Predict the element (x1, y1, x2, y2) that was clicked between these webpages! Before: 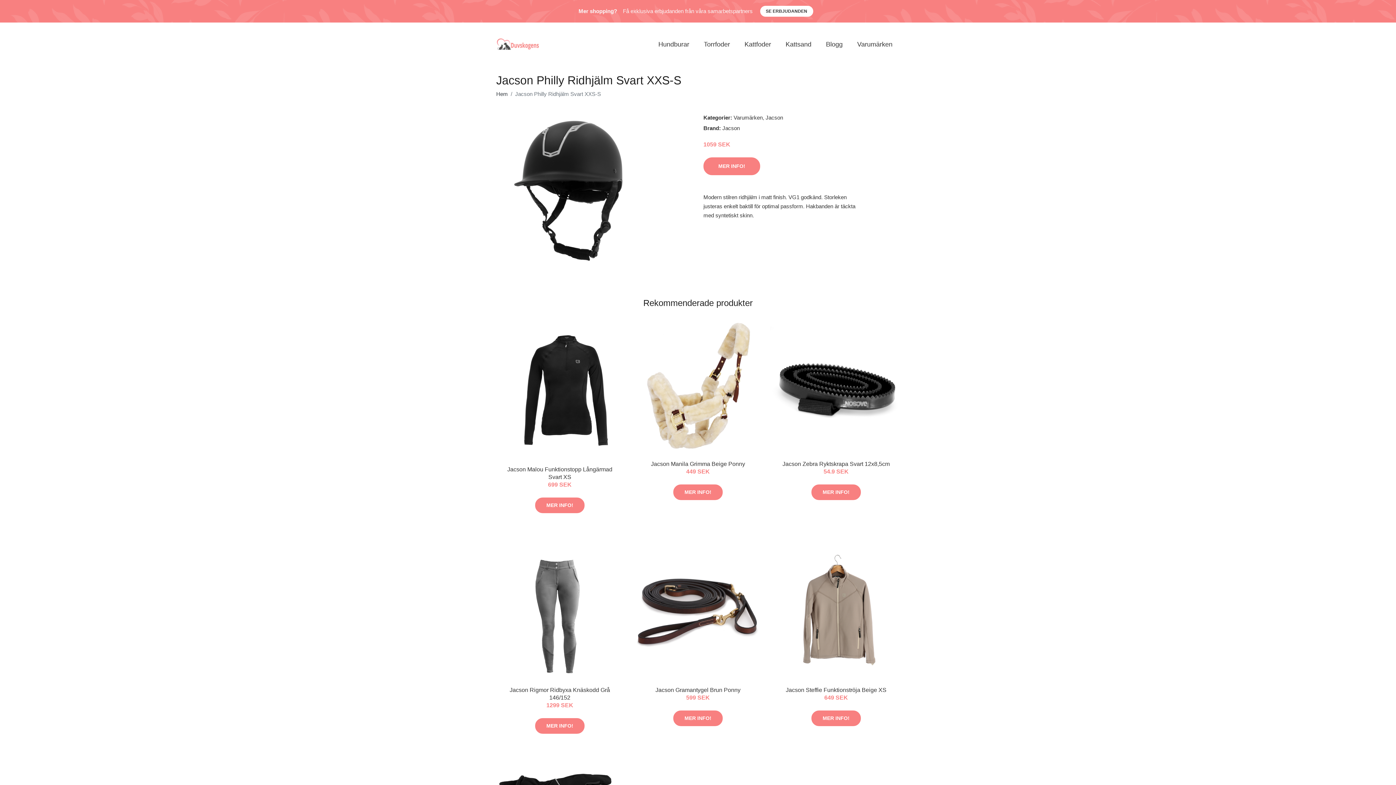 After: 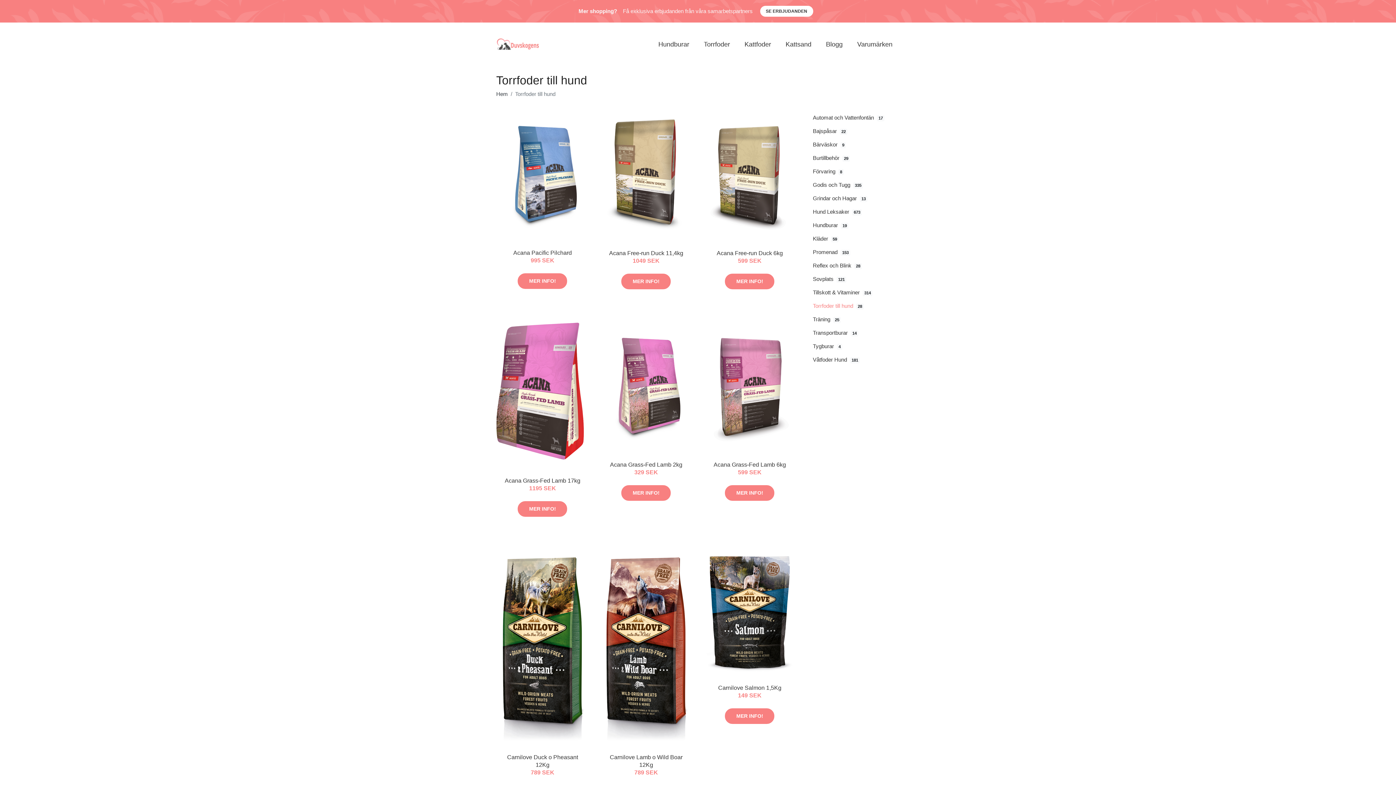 Action: bbox: (696, 32, 737, 56) label: Torrfoder